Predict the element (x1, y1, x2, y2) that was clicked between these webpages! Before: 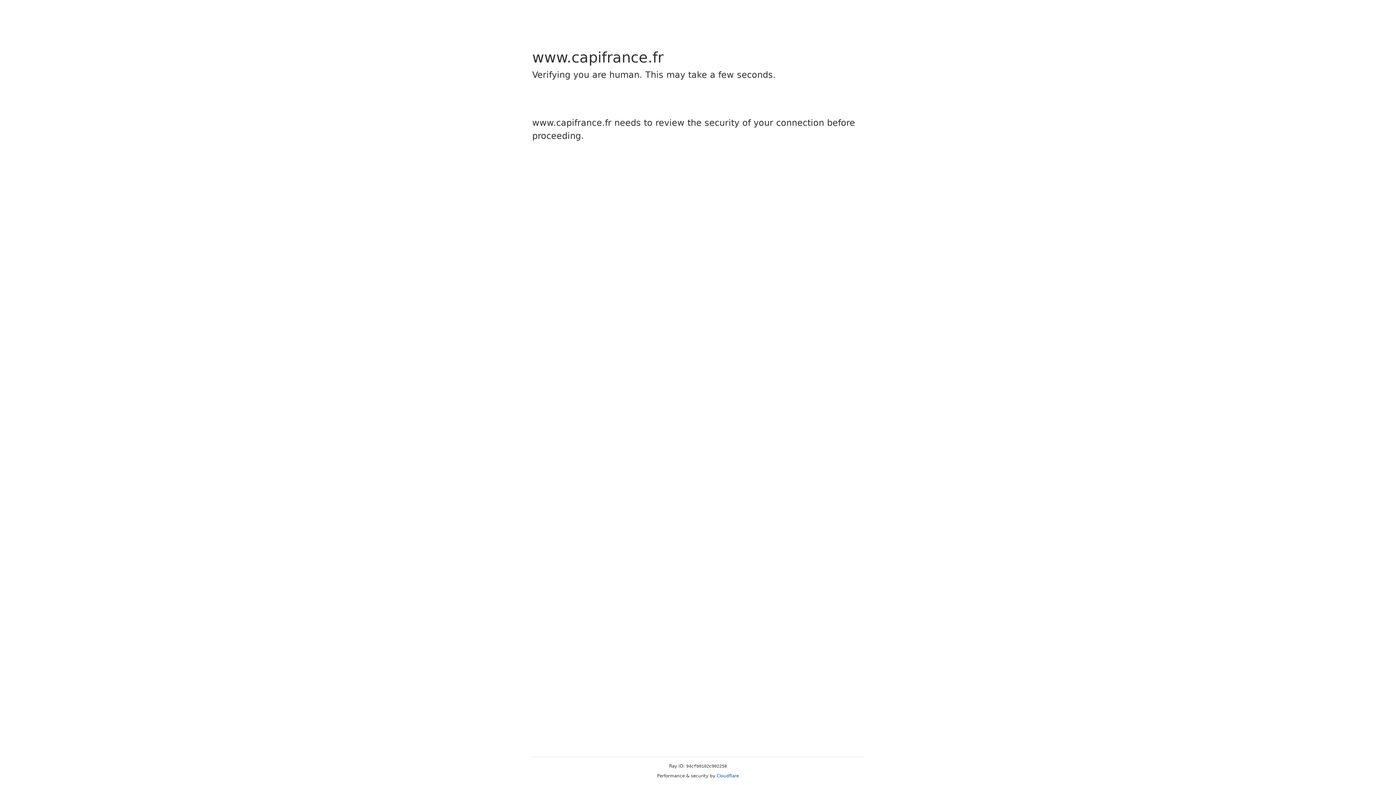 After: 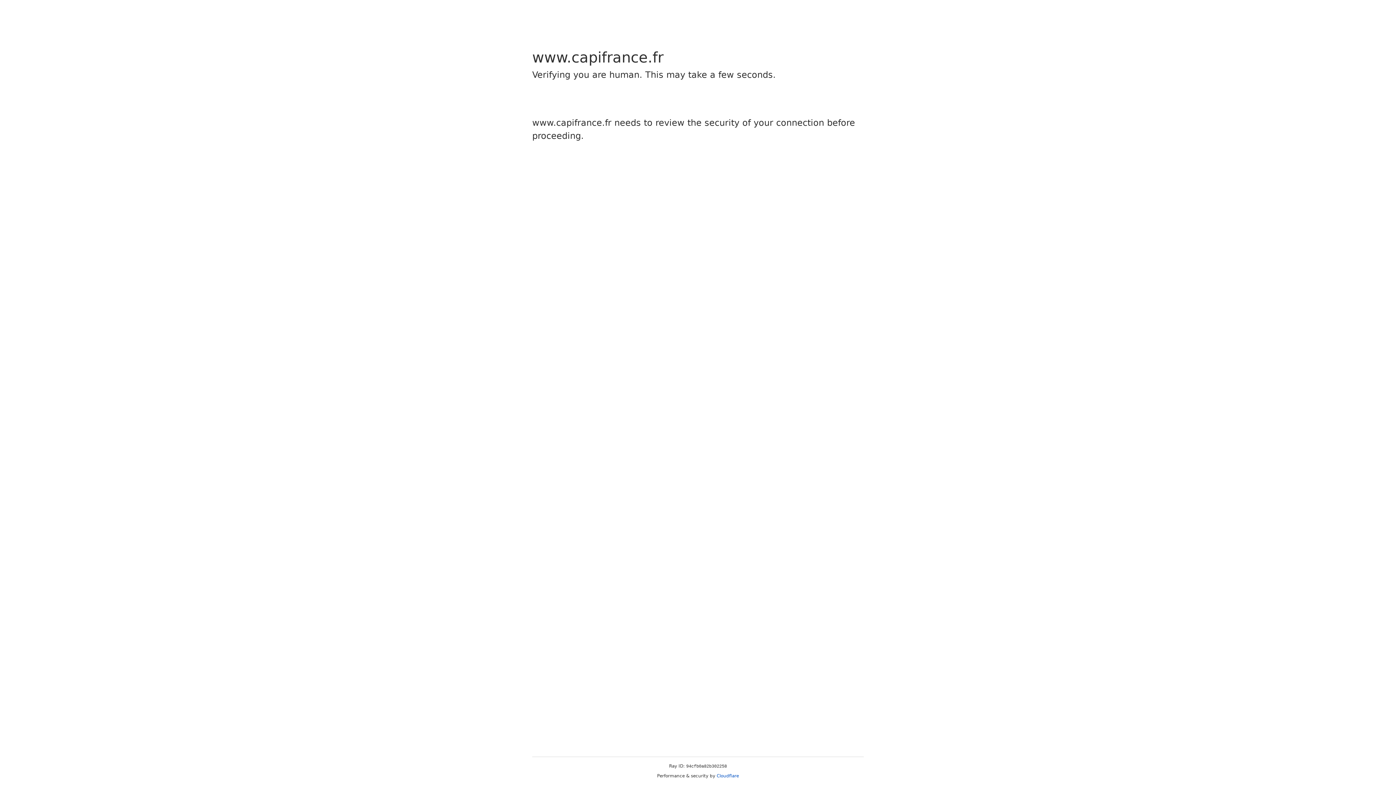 Action: bbox: (716, 773, 739, 778) label: Cloudflare